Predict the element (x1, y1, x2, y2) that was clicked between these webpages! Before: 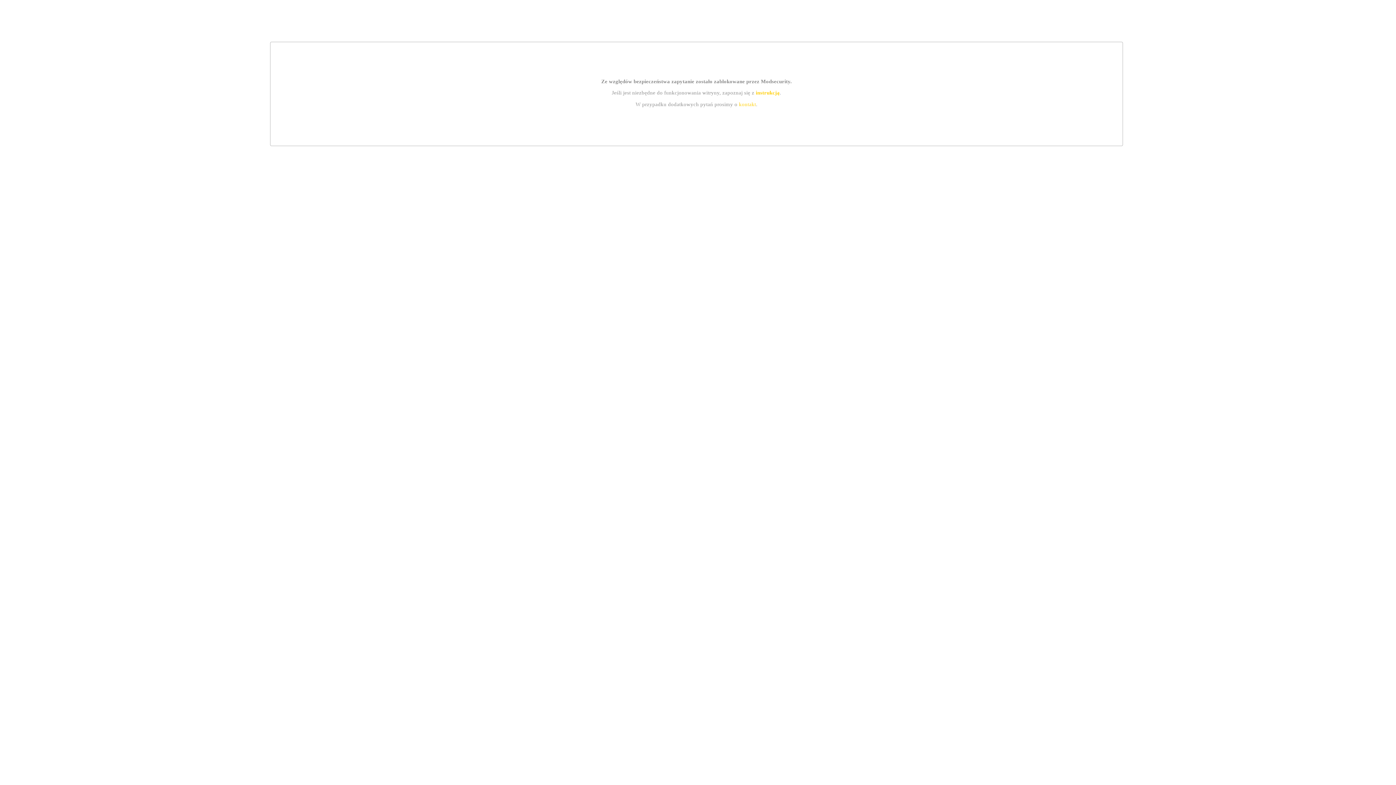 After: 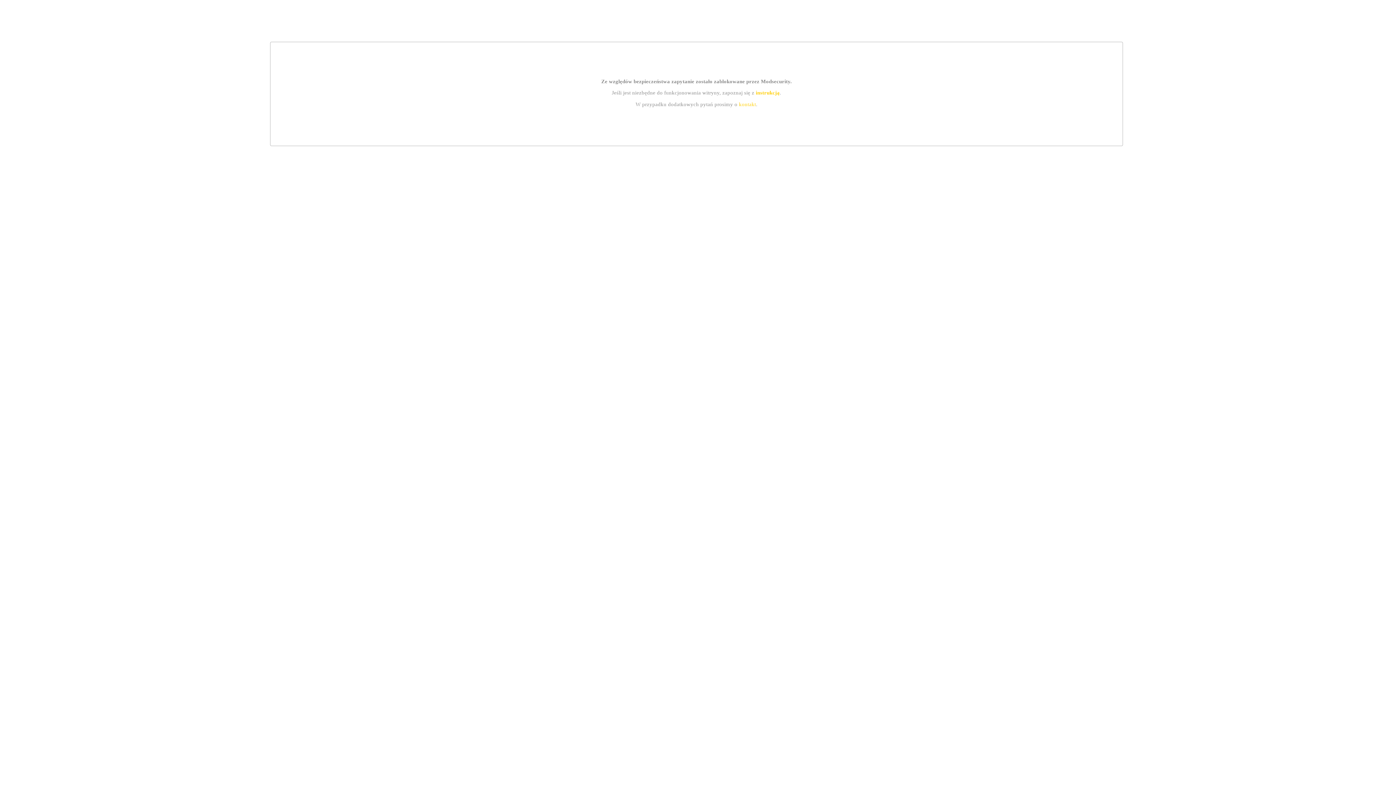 Action: bbox: (755, 89, 779, 95) label: instrukcją